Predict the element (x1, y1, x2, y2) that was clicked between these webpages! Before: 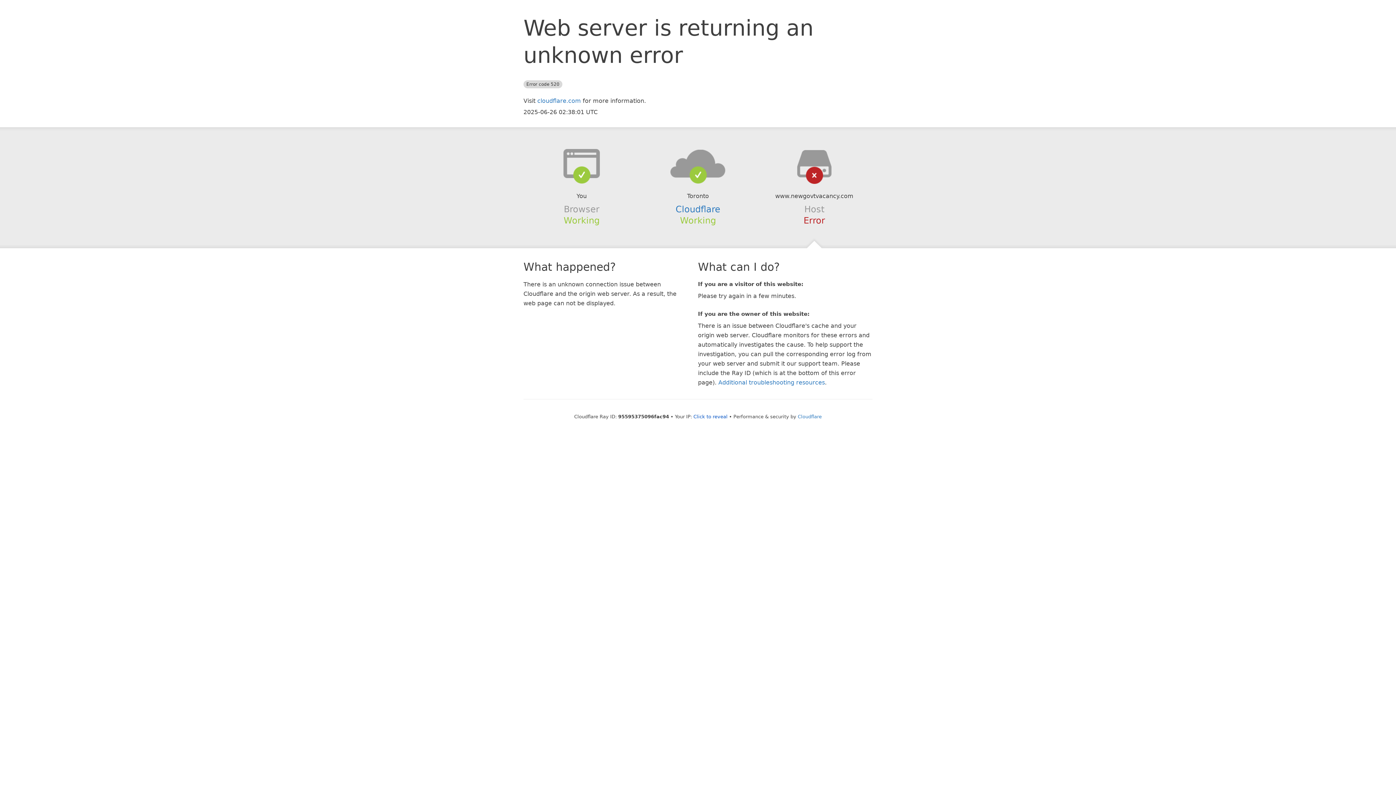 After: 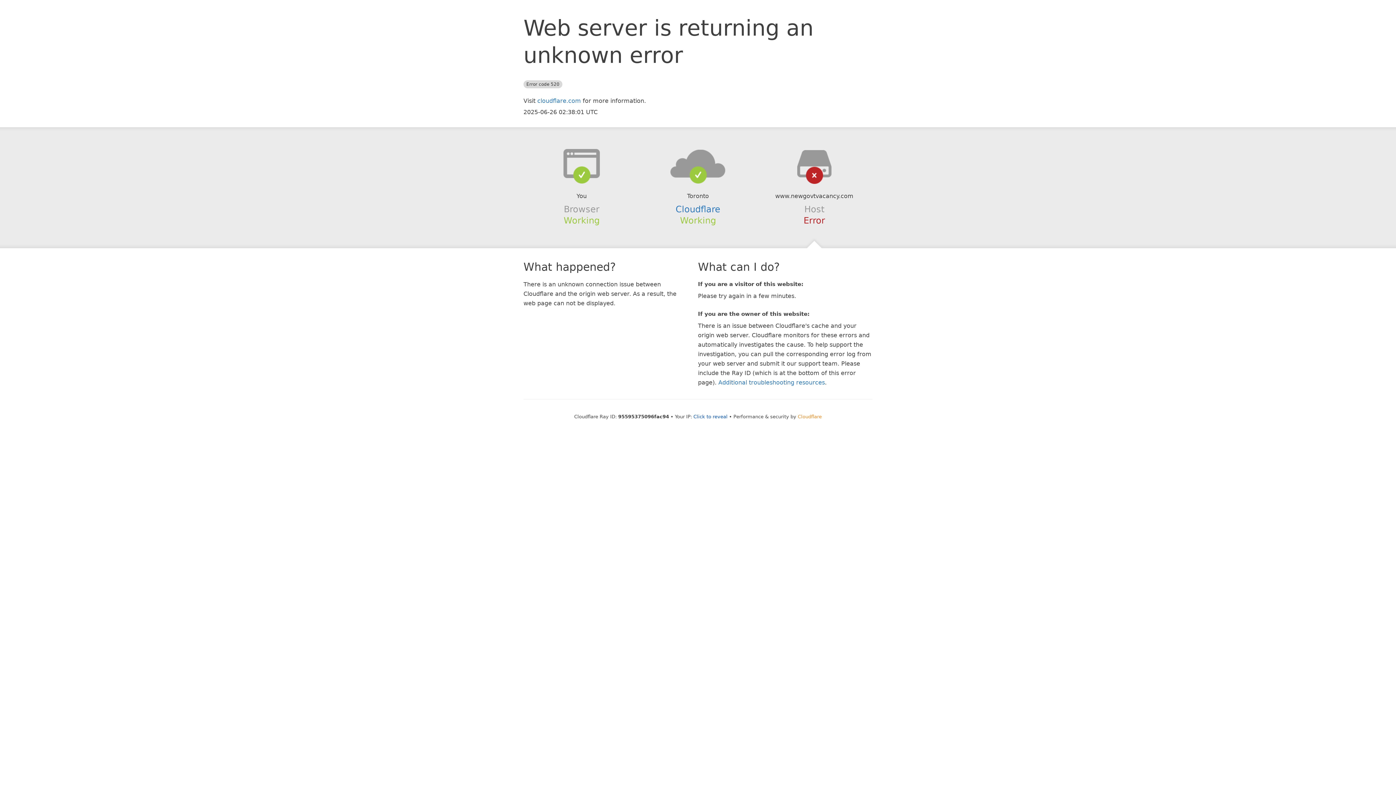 Action: bbox: (798, 414, 822, 419) label: Cloudflare